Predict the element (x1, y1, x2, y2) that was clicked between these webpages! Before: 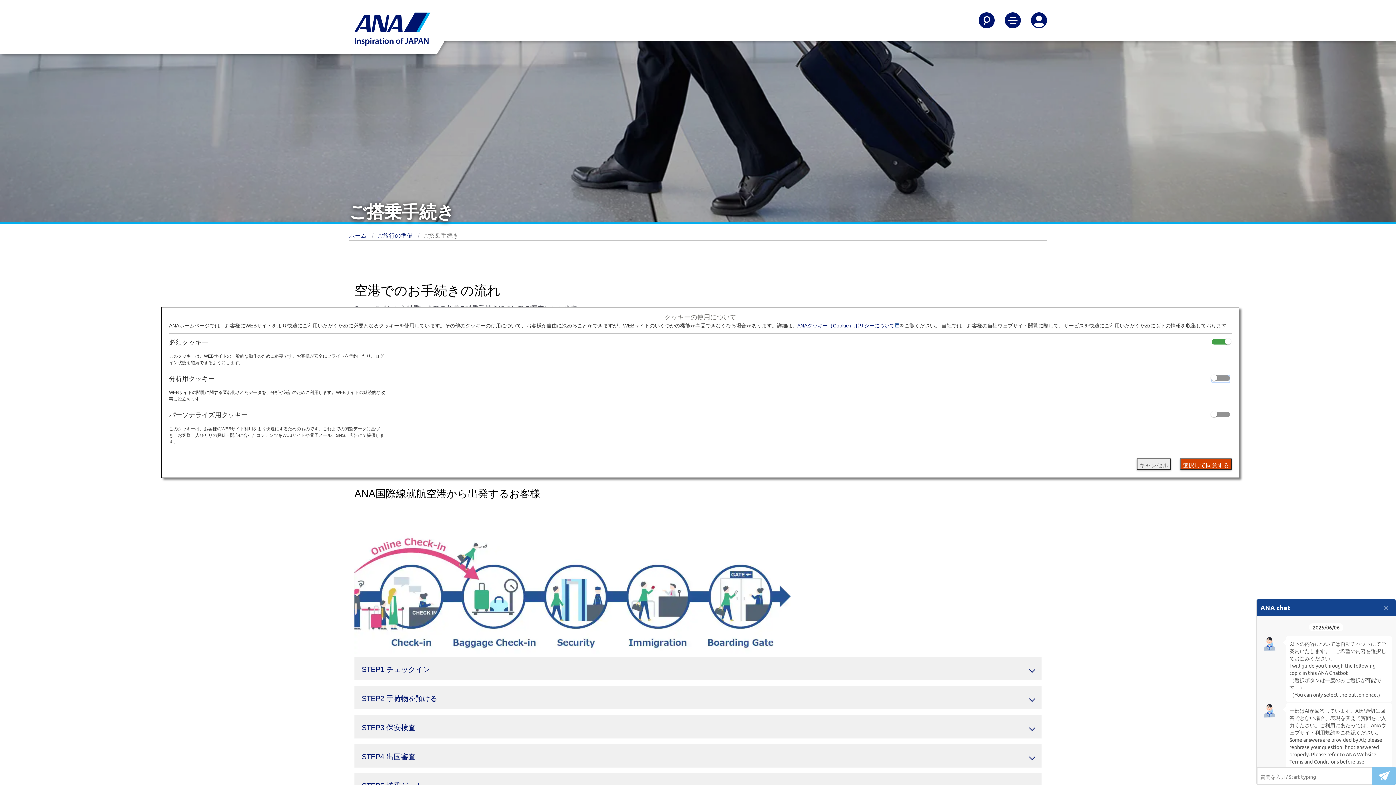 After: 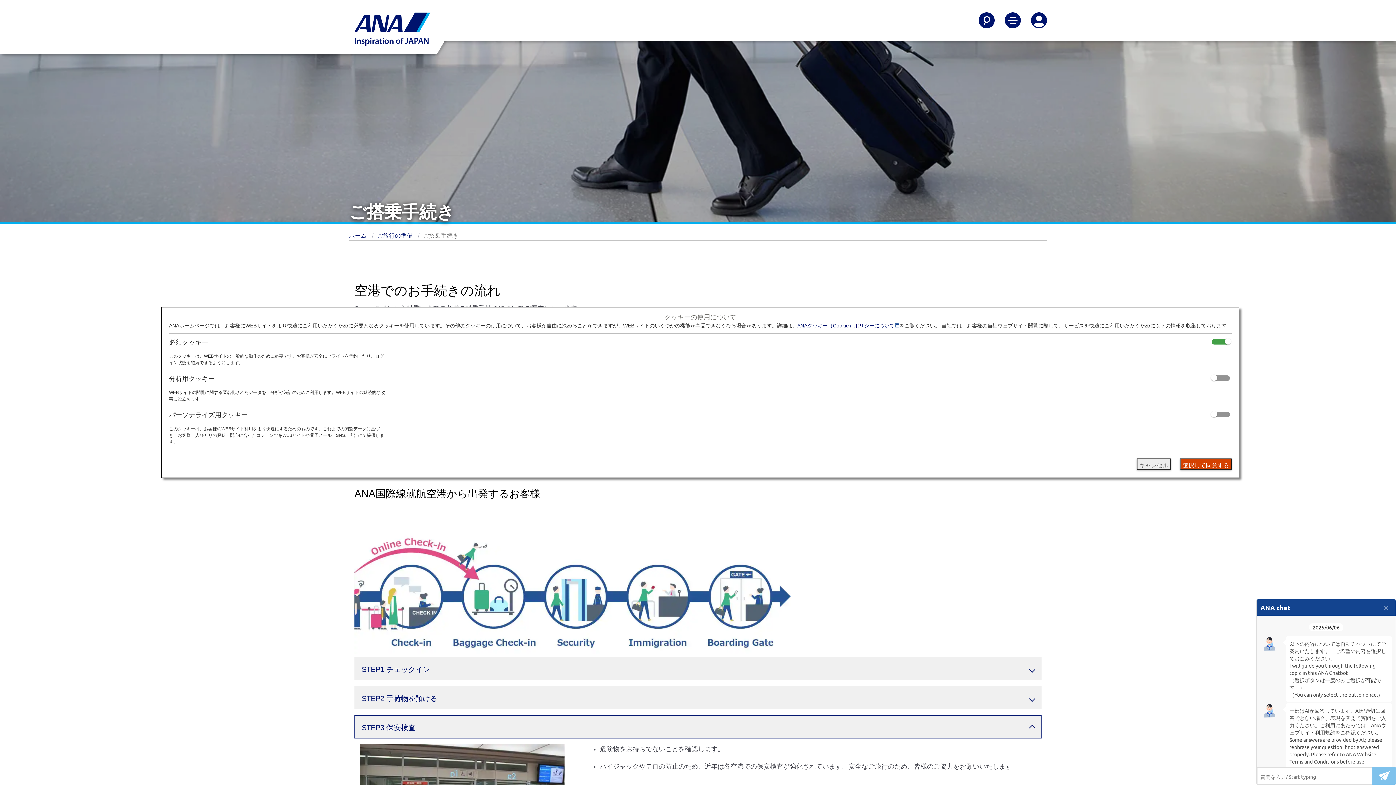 Action: label: STEP3 保安検査 bbox: (354, 715, 1041, 738)